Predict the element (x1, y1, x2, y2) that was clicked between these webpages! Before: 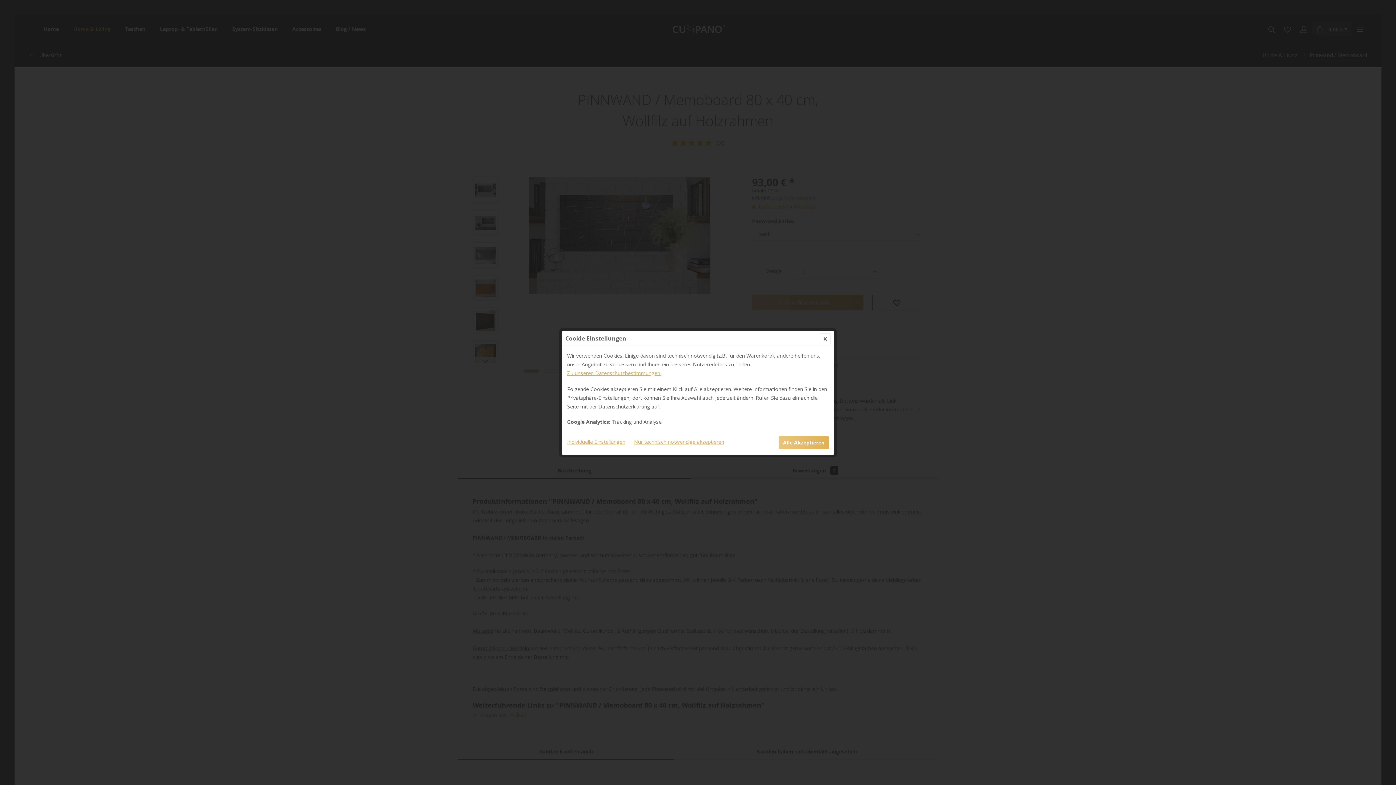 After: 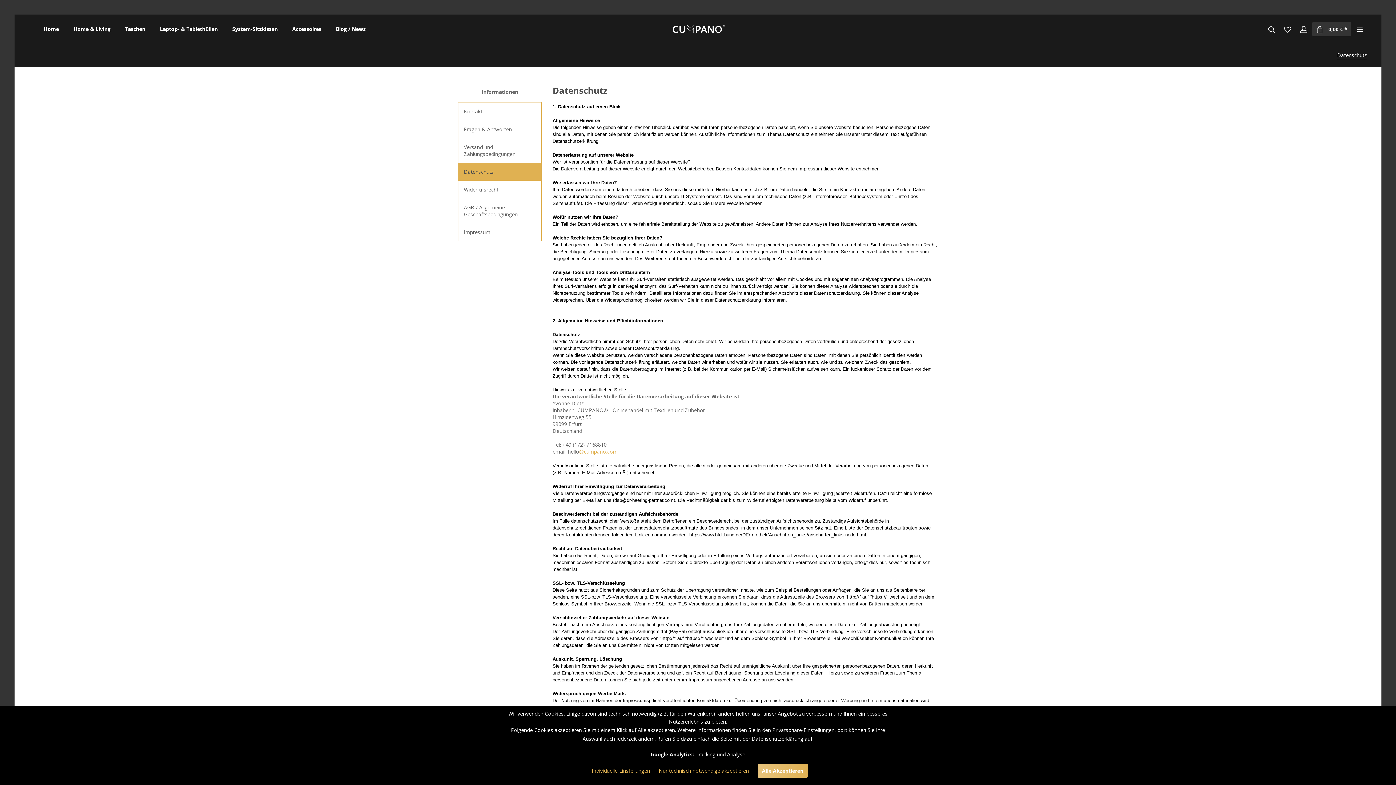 Action: label: Zu unseren Datenschutzbestimmungen. bbox: (567, 368, 661, 377)